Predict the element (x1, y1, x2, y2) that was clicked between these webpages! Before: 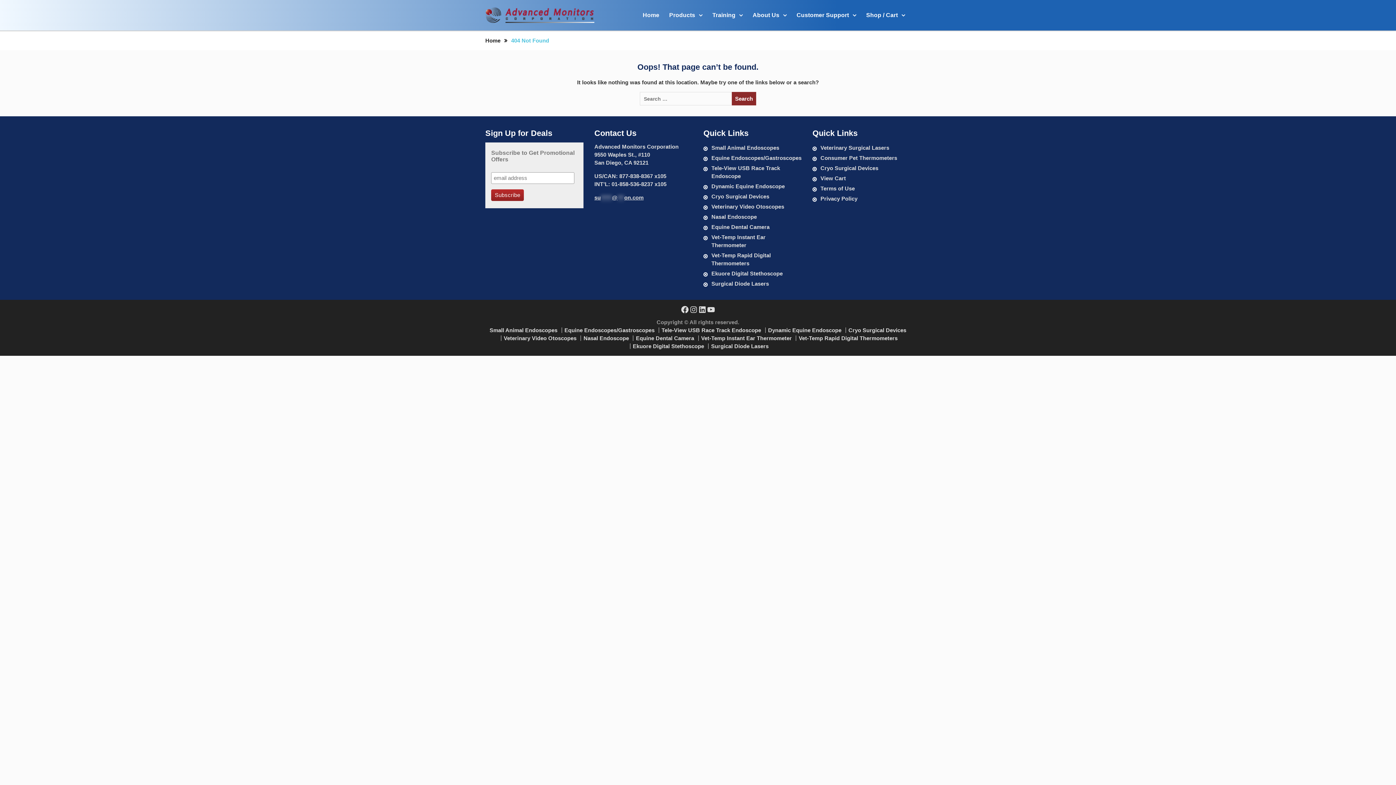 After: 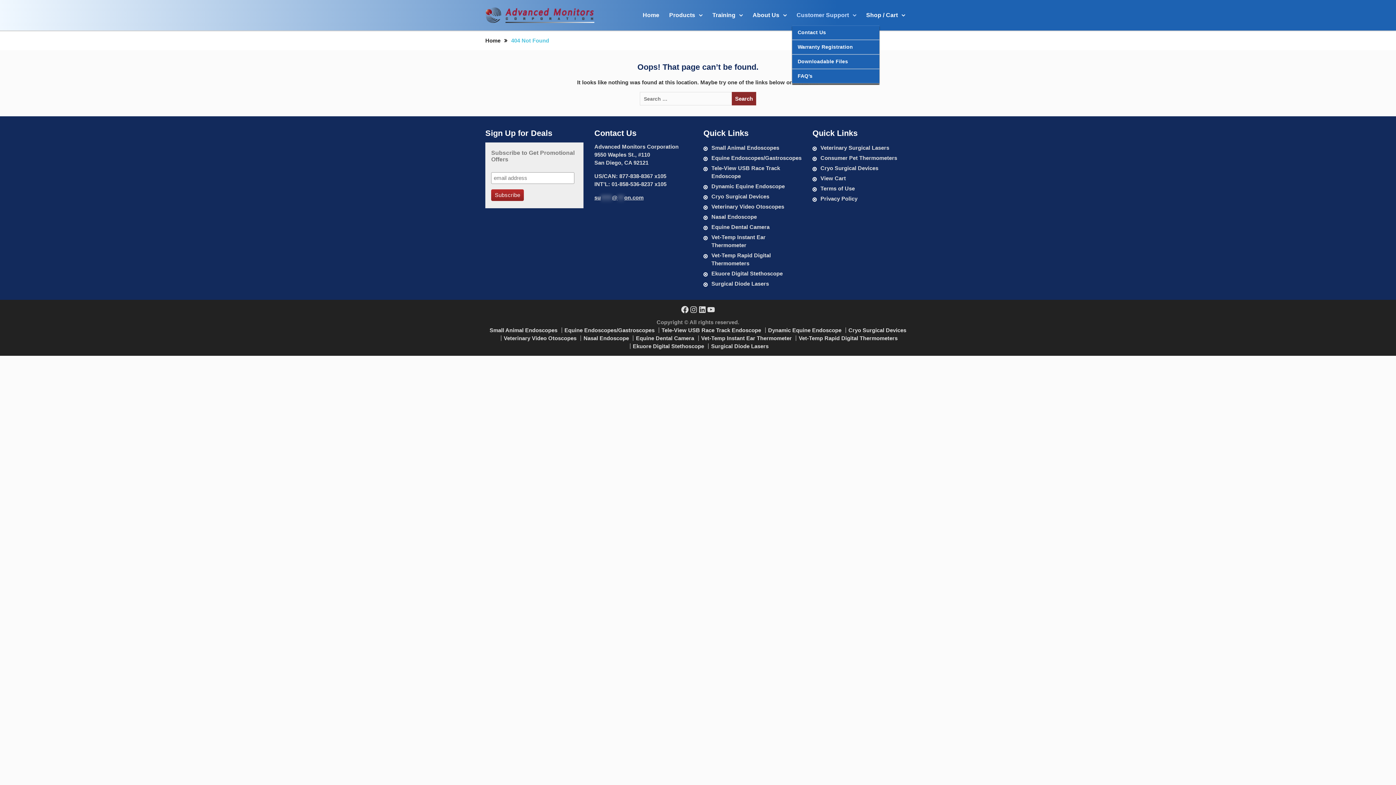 Action: label: Customer Support bbox: (792, 0, 862, 30)